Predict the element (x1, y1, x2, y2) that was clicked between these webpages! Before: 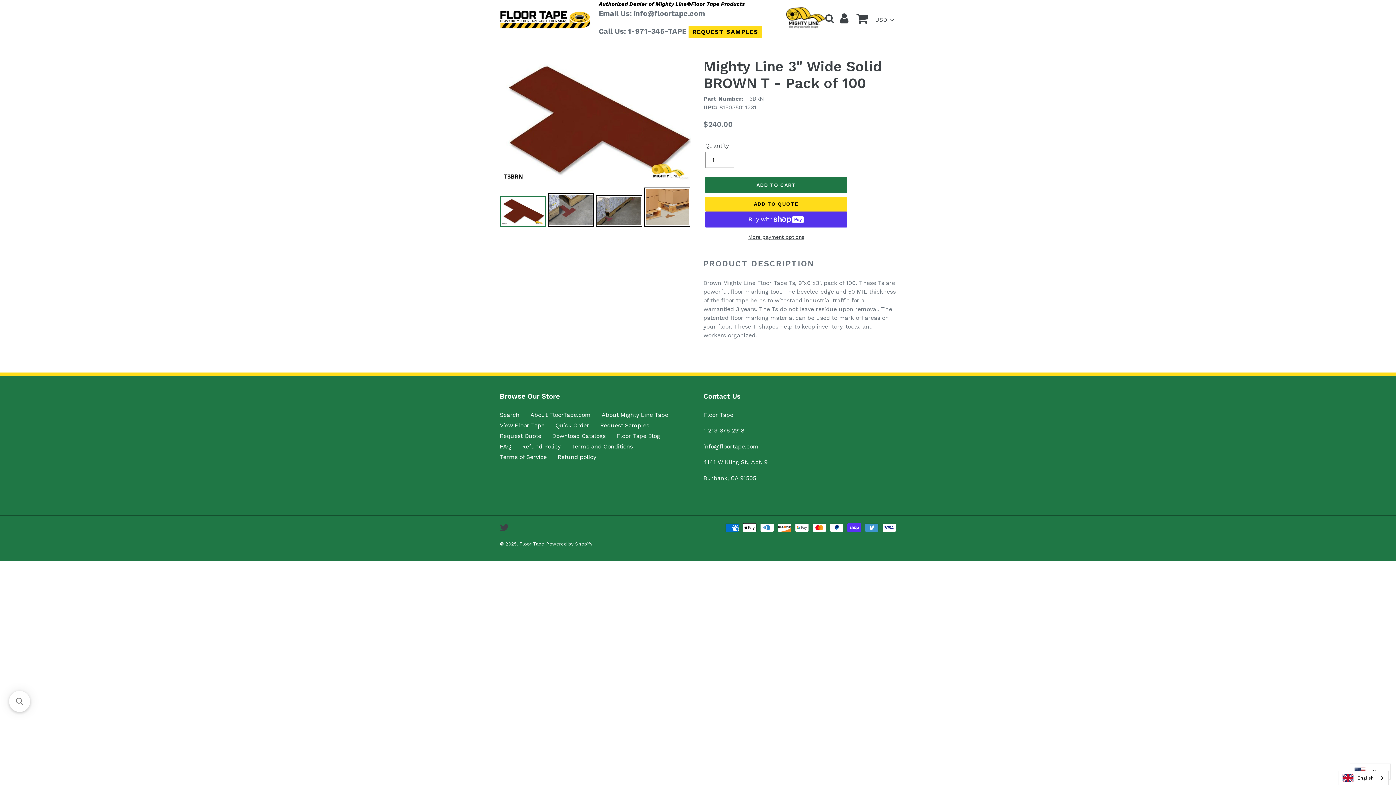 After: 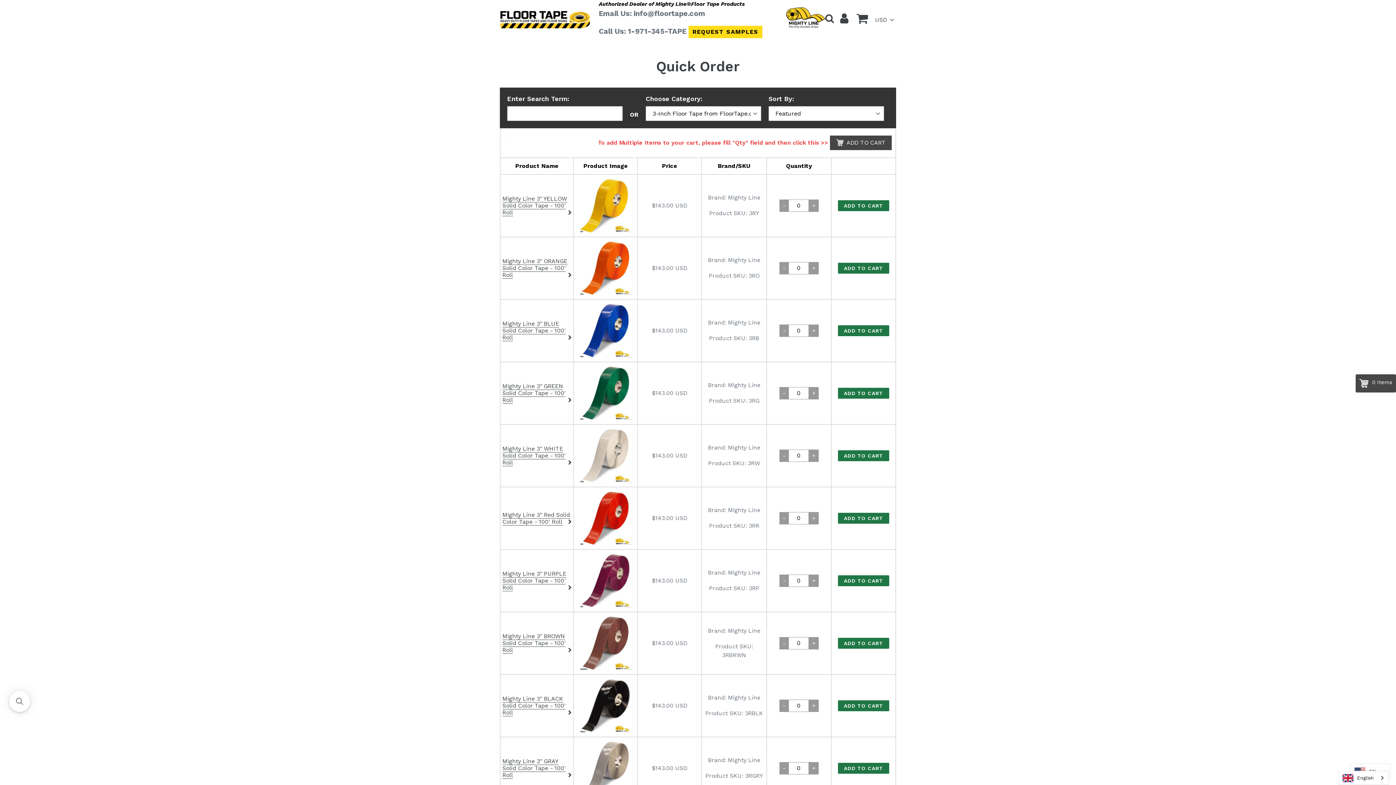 Action: bbox: (555, 422, 589, 429) label: Quick Order